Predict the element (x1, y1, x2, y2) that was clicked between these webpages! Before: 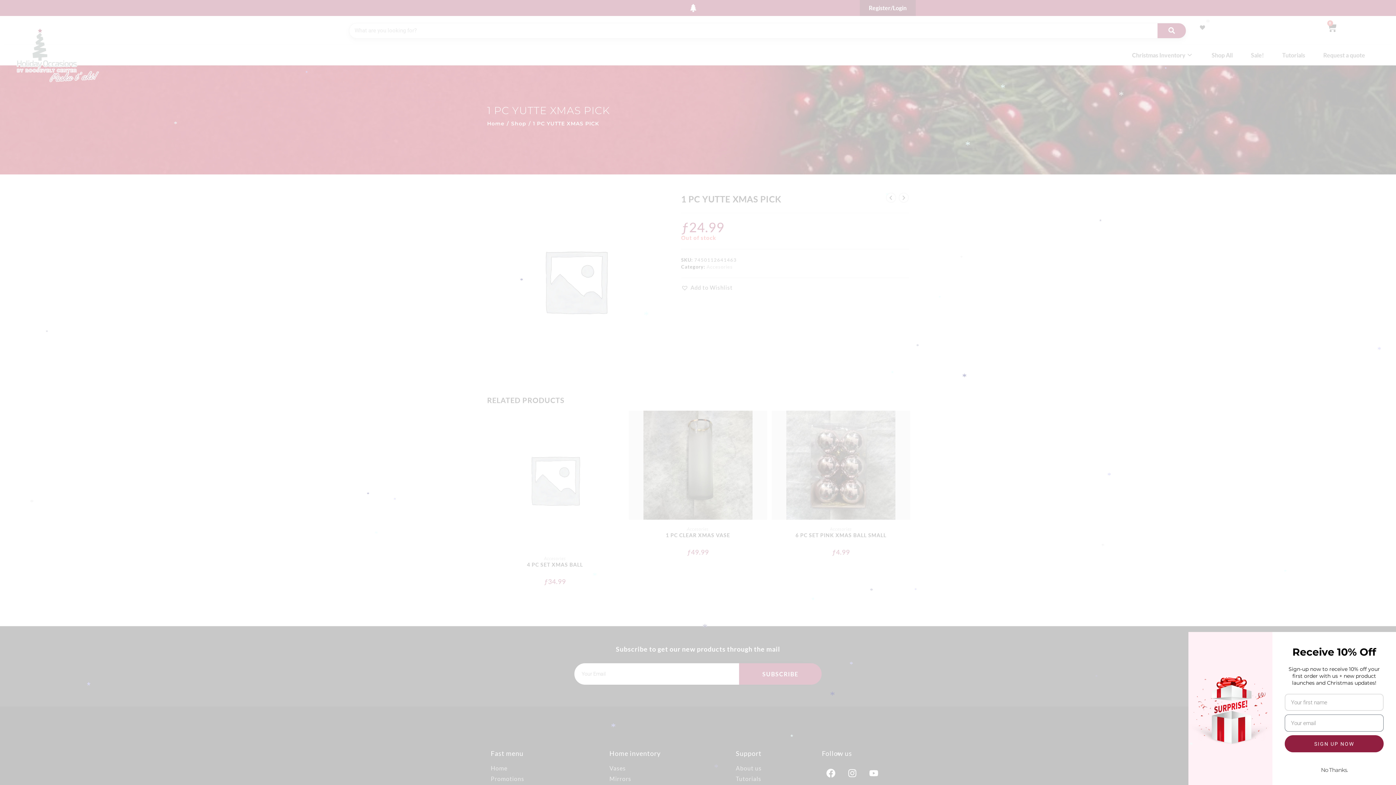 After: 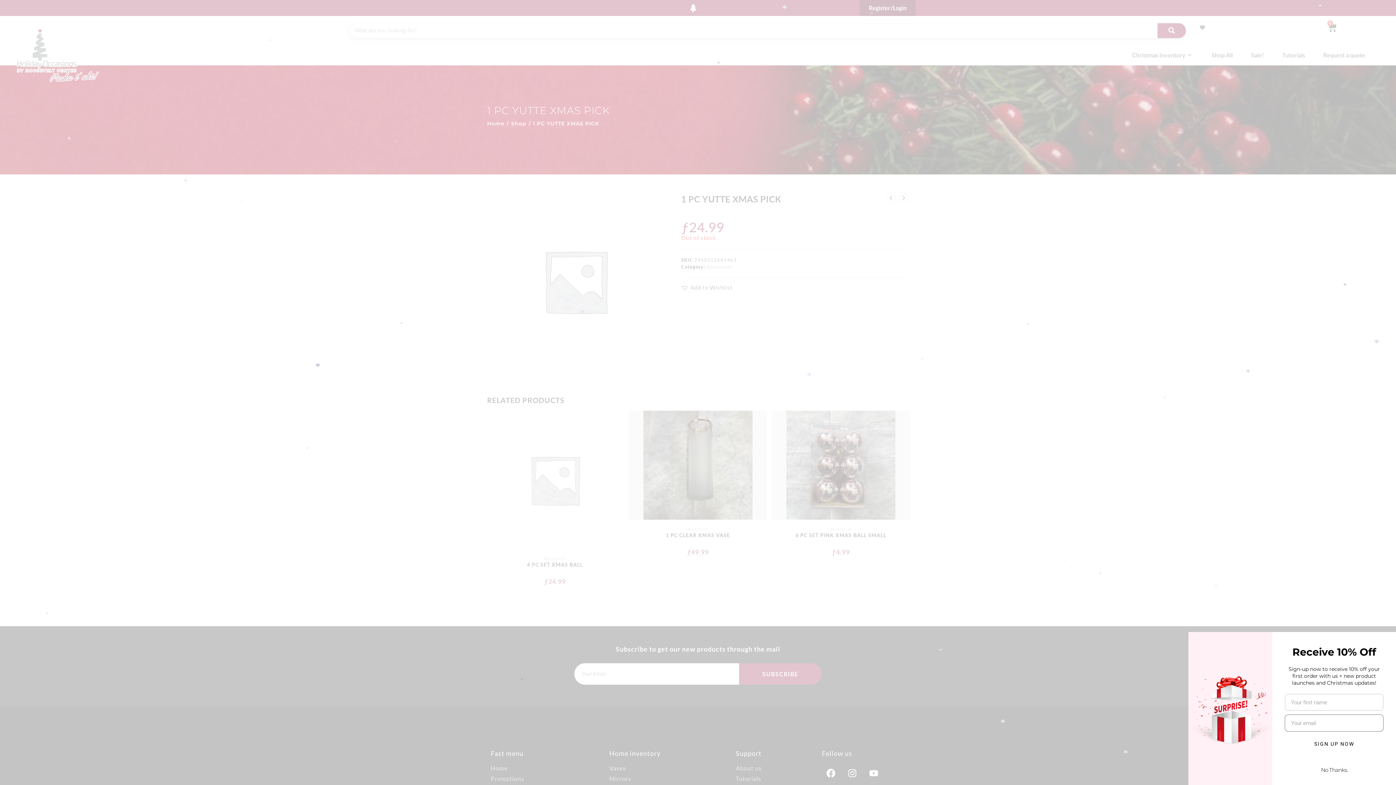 Action: bbox: (1285, 735, 1384, 752) label: SIGN UP NOW